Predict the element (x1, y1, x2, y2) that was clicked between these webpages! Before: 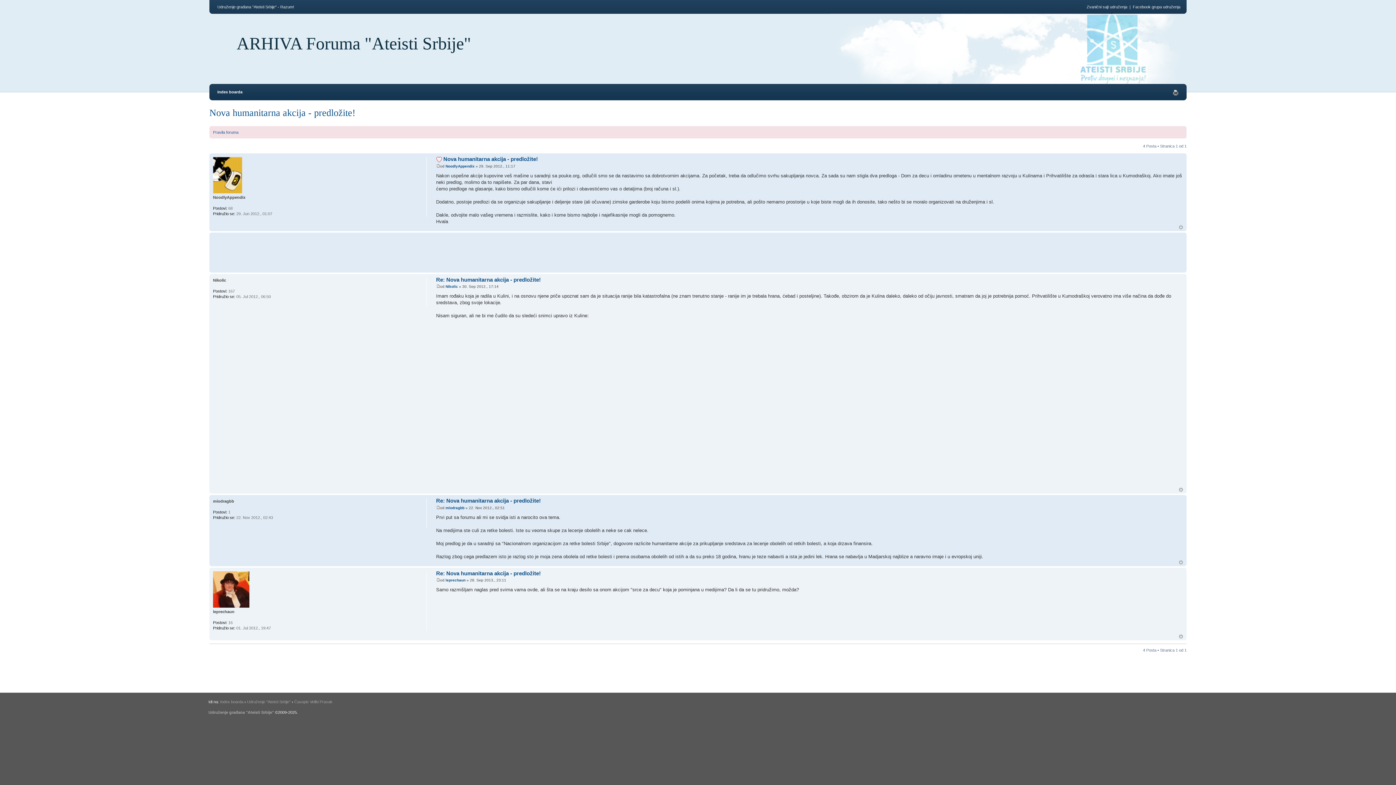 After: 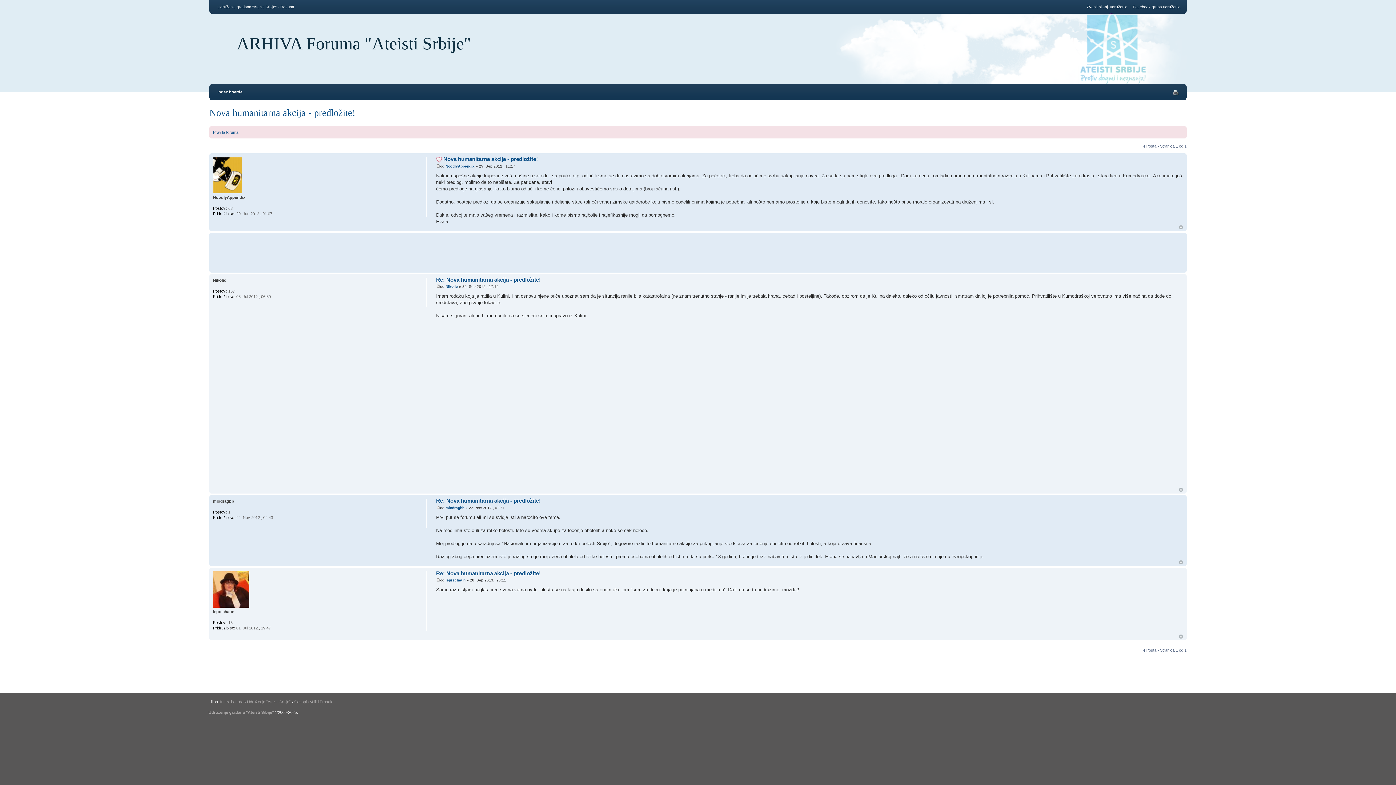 Action: bbox: (209, 107, 355, 118) label: Nova humanitarna akcija - predložite!